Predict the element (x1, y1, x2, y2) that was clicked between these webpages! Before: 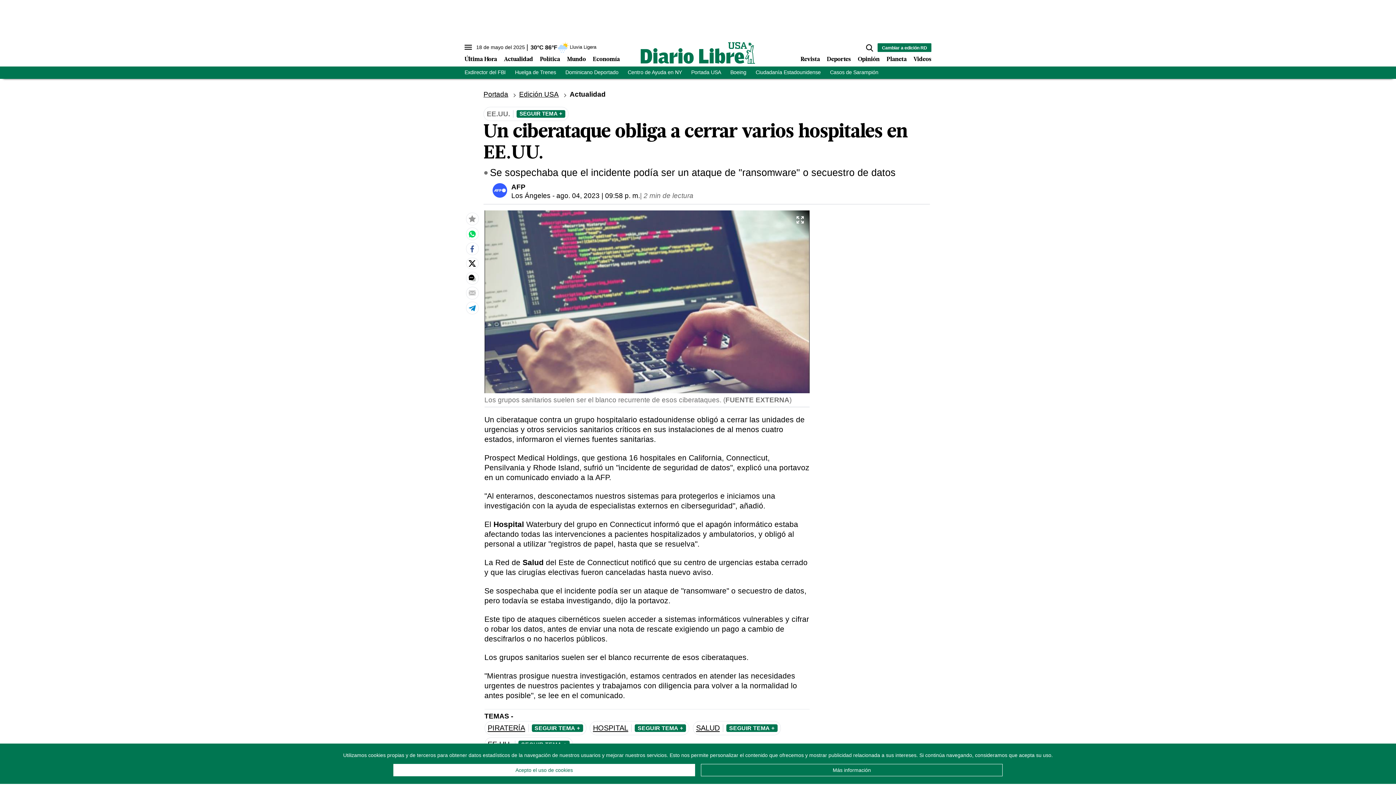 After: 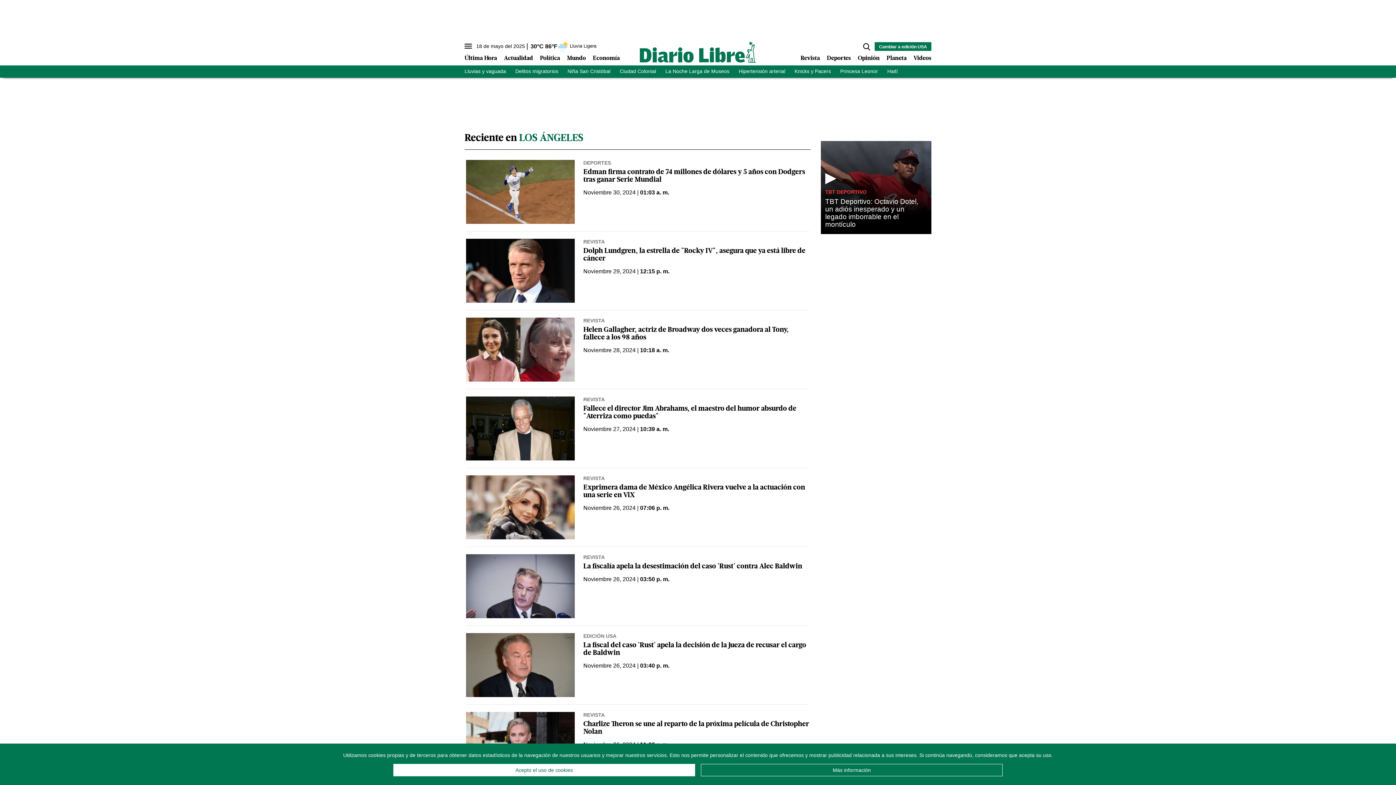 Action: label: Los Ángeles bbox: (511, 191, 550, 199)